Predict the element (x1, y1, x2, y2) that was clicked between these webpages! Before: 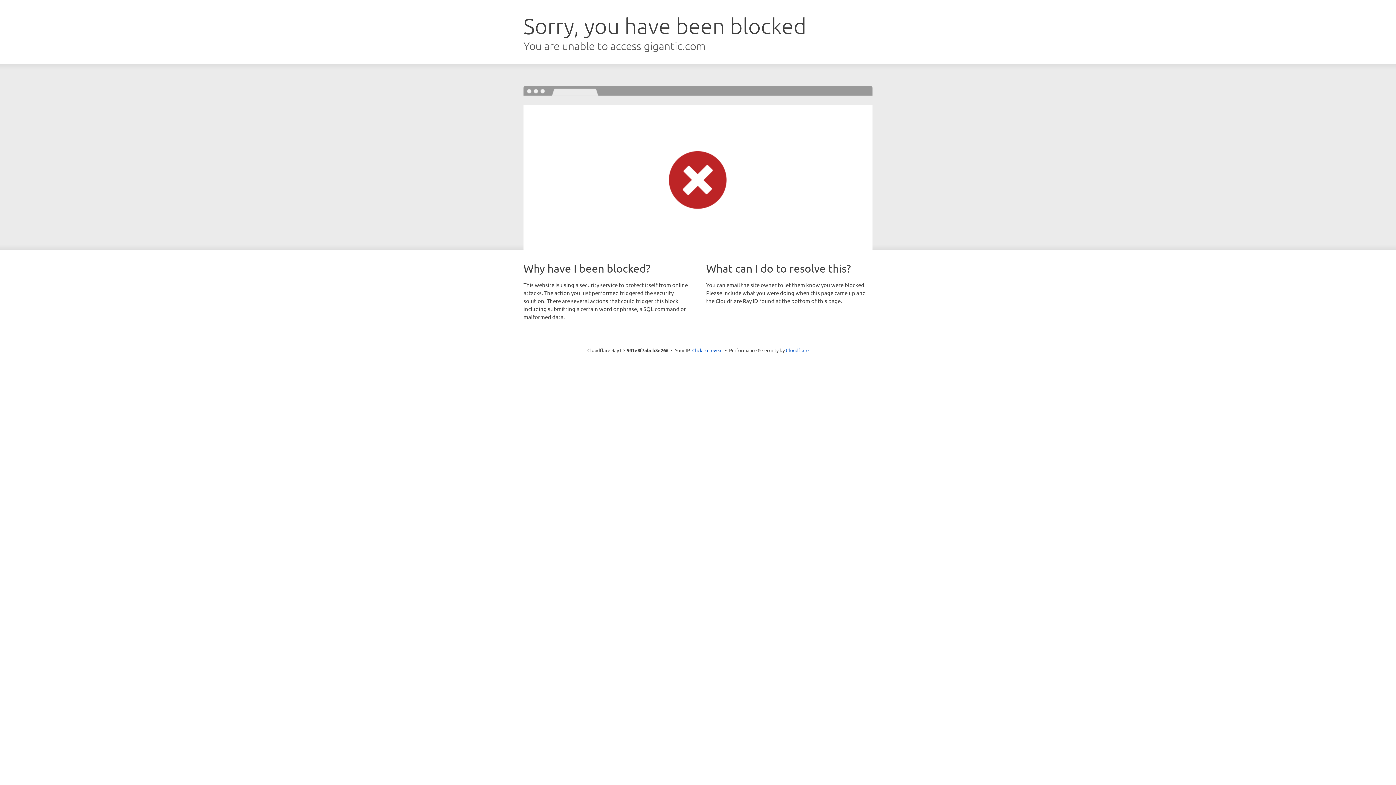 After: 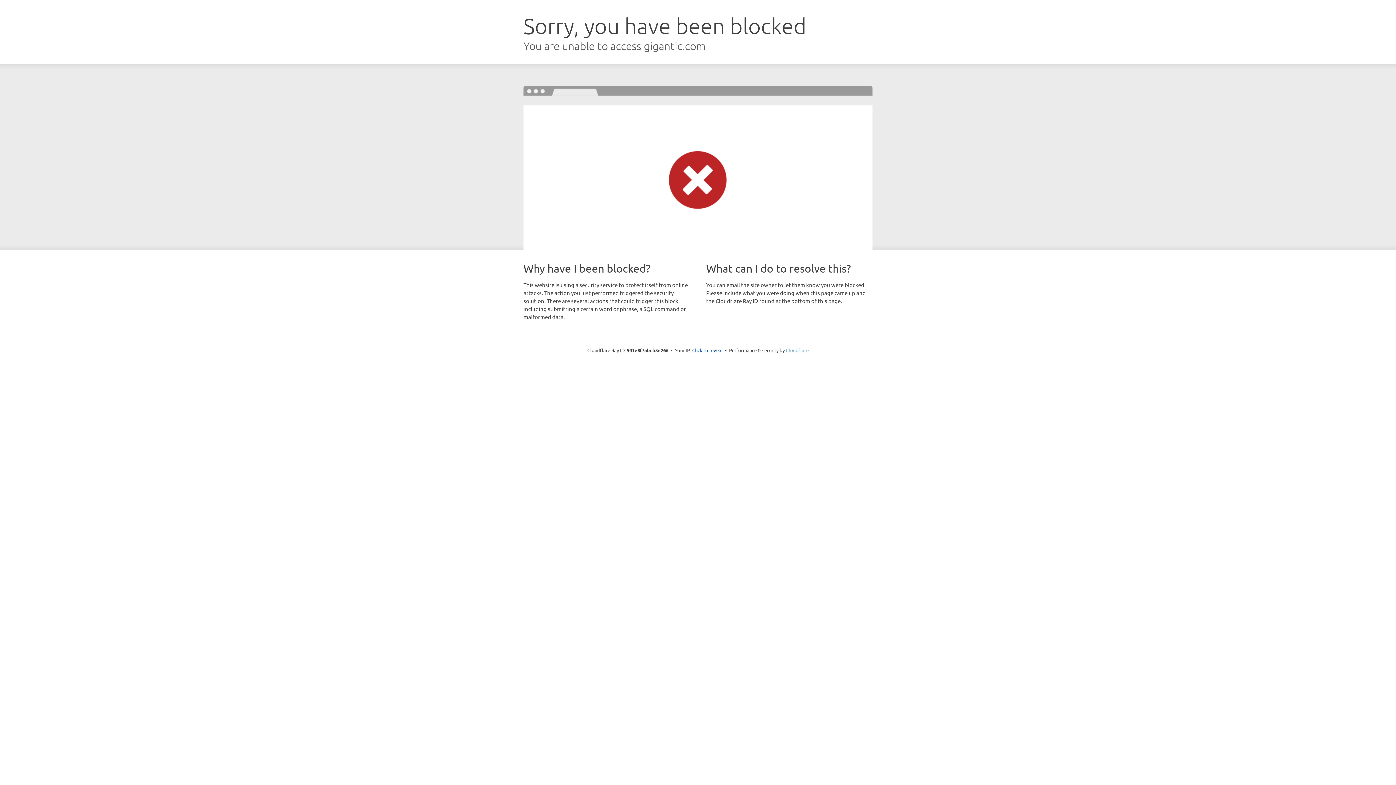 Action: bbox: (786, 347, 808, 353) label: Cloudflare